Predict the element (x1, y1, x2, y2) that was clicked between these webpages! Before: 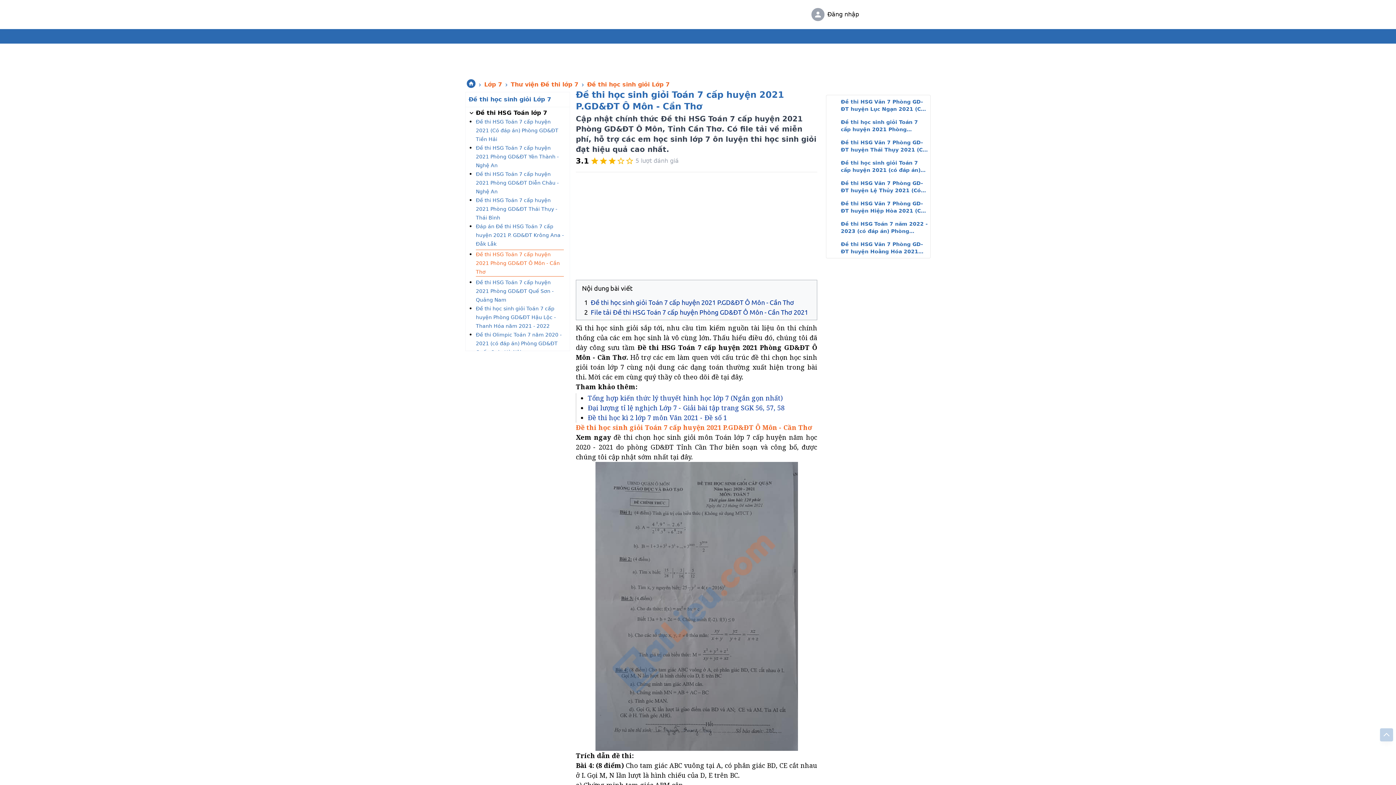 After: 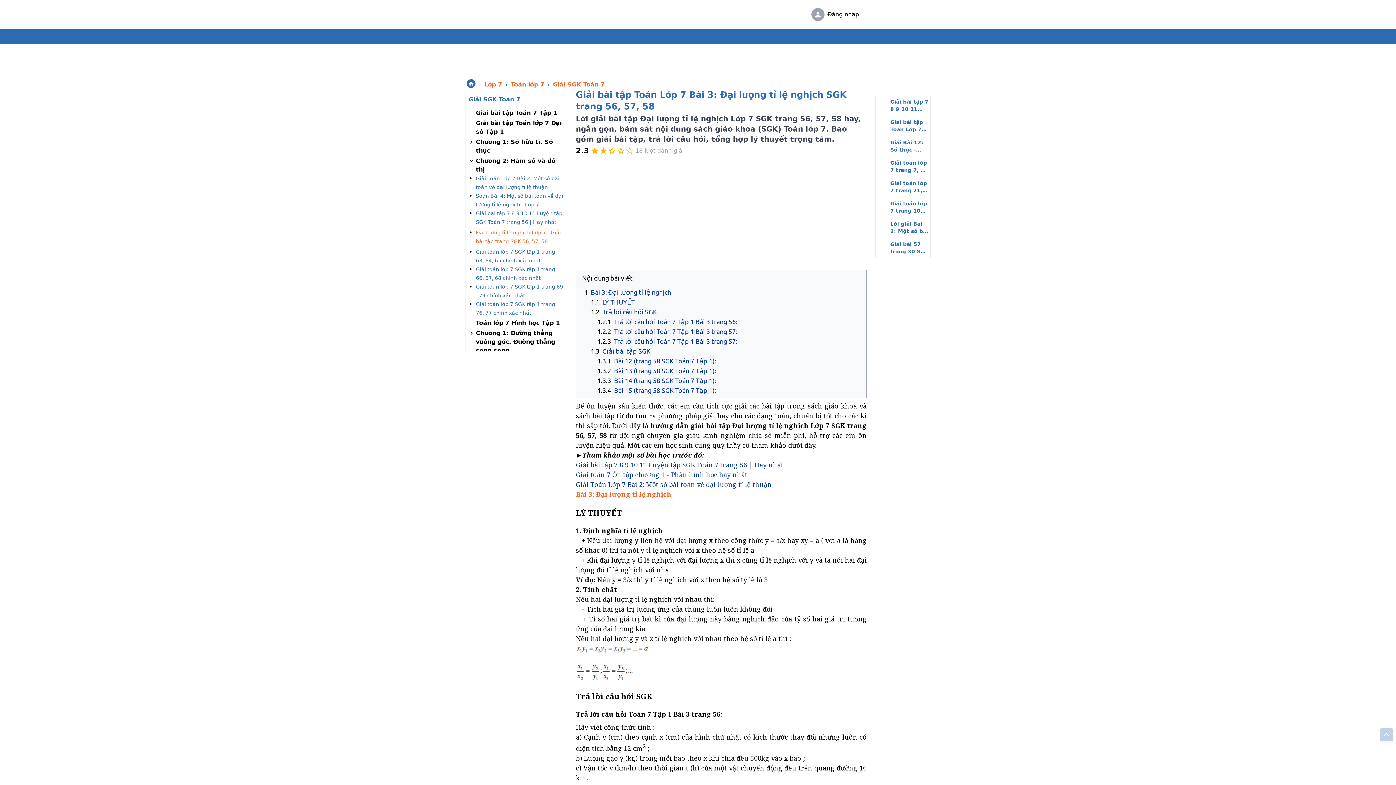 Action: bbox: (588, 403, 784, 412) label: Đại lượng tỉ lệ nghịch Lớp 7 - Giải bài tập trang SGK 56, 57, 58